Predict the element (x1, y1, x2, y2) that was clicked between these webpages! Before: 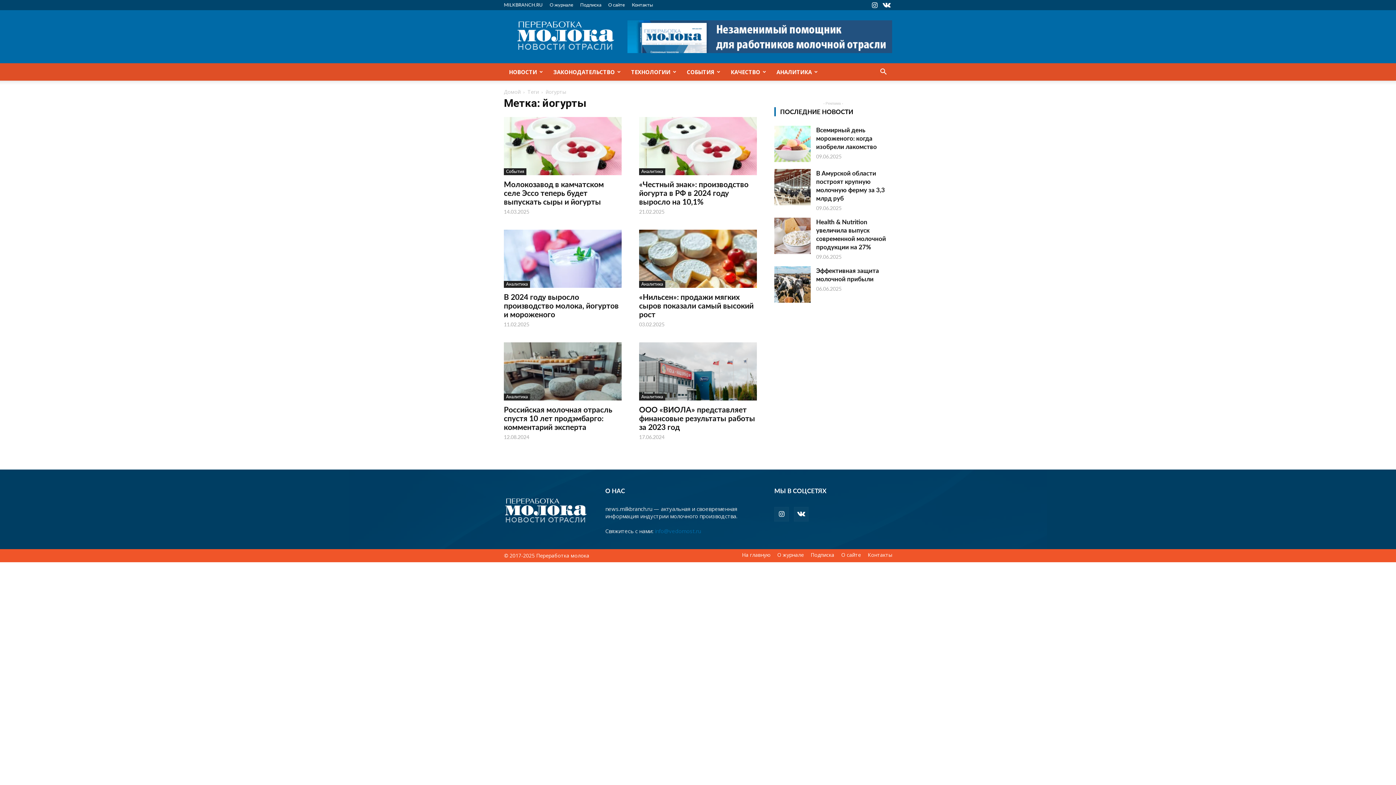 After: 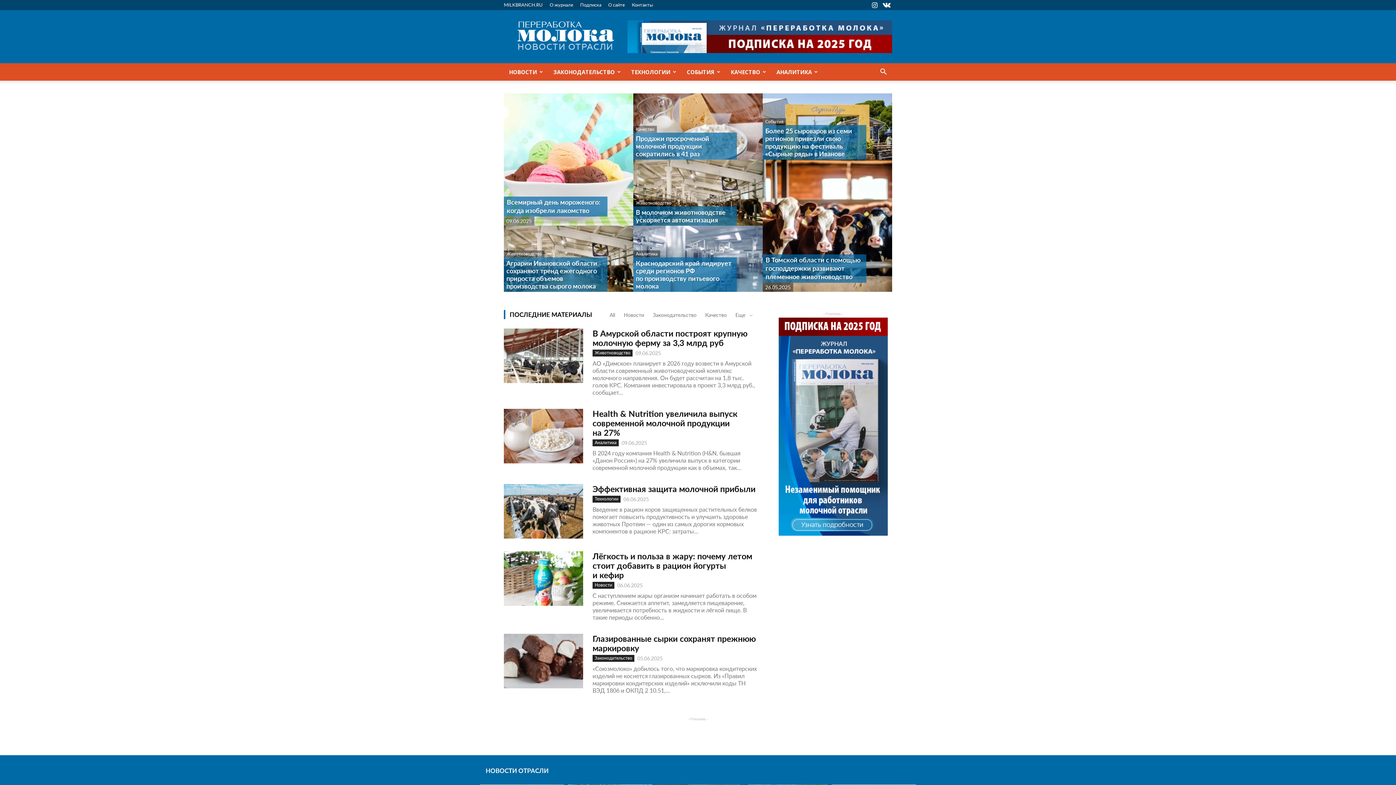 Action: bbox: (504, 88, 520, 95) label: Домой